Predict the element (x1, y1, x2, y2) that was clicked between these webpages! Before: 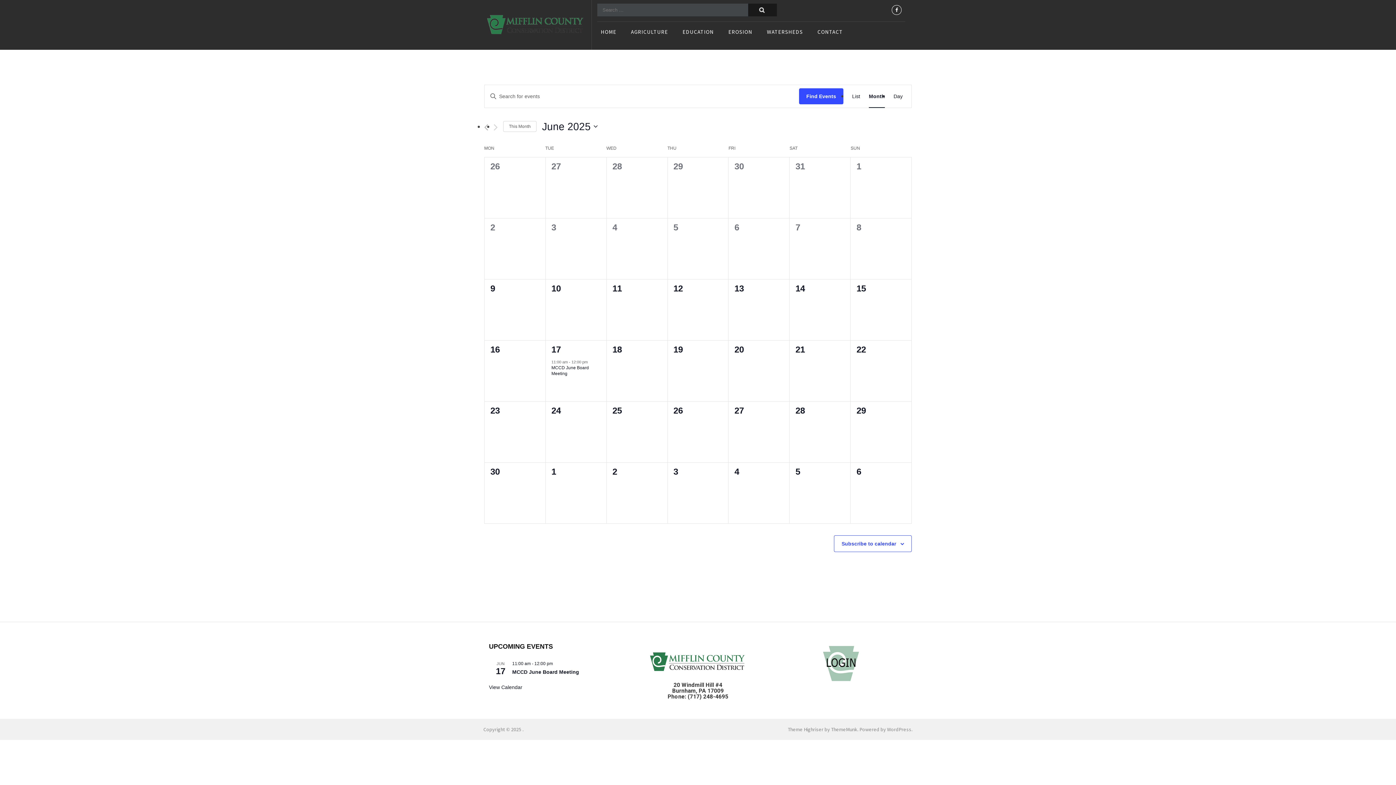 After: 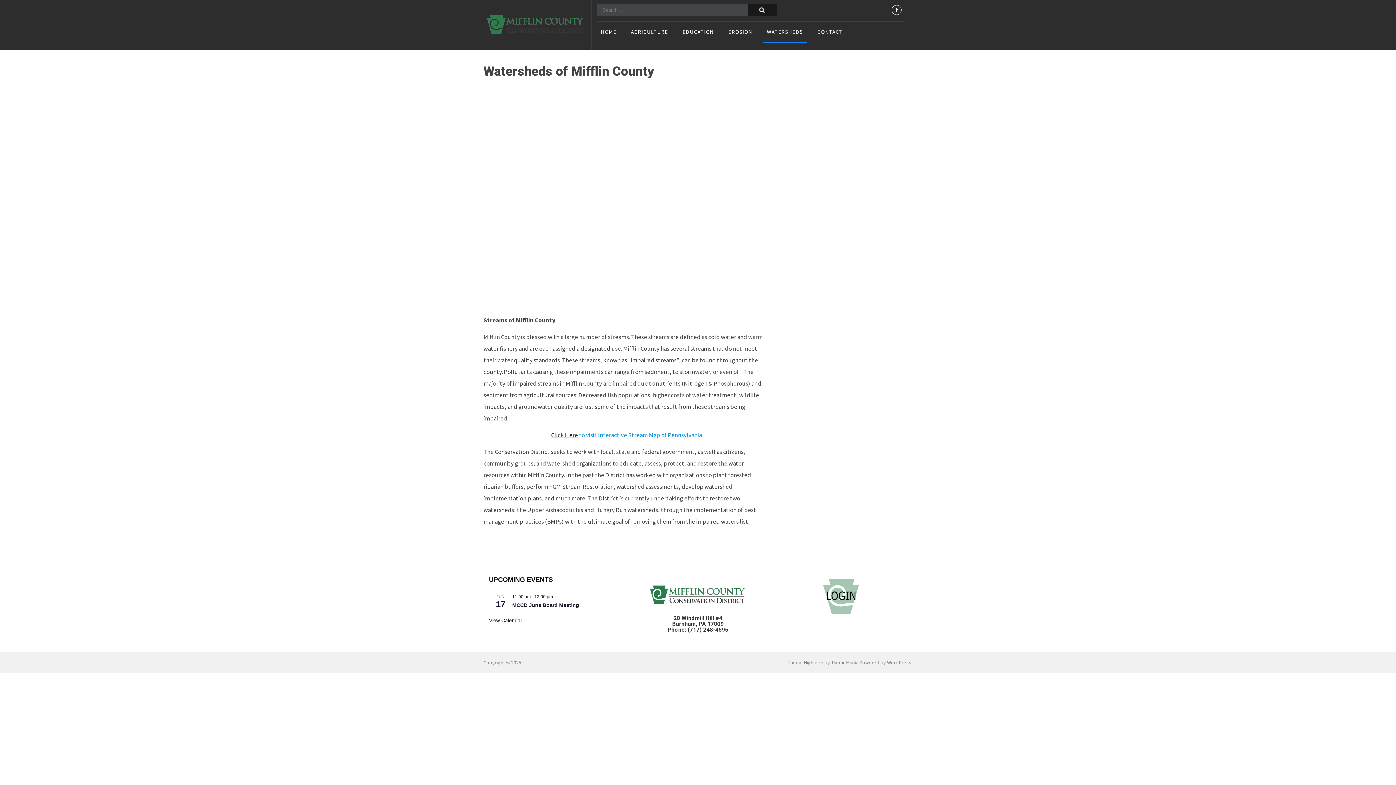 Action: bbox: (763, 29, 806, 43) label: WATERSHEDS